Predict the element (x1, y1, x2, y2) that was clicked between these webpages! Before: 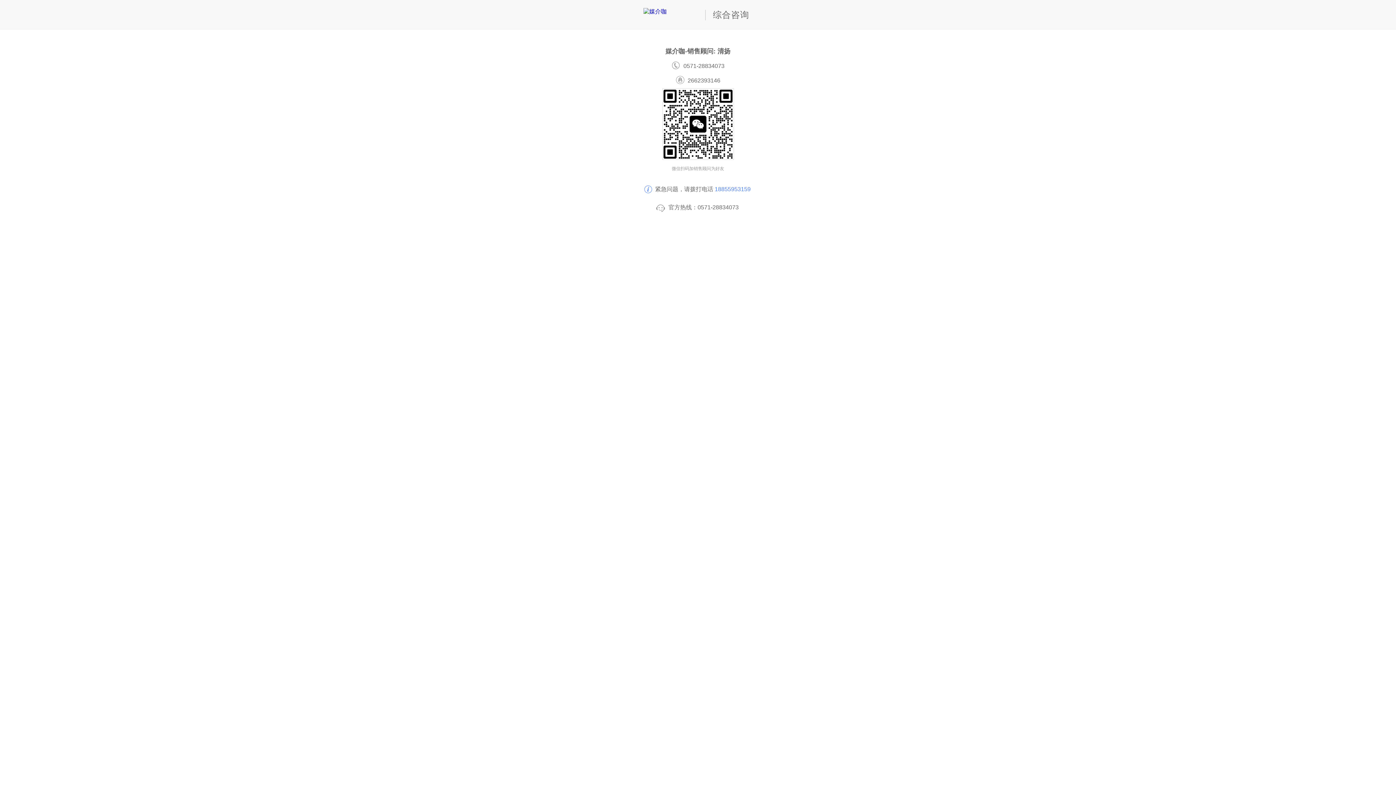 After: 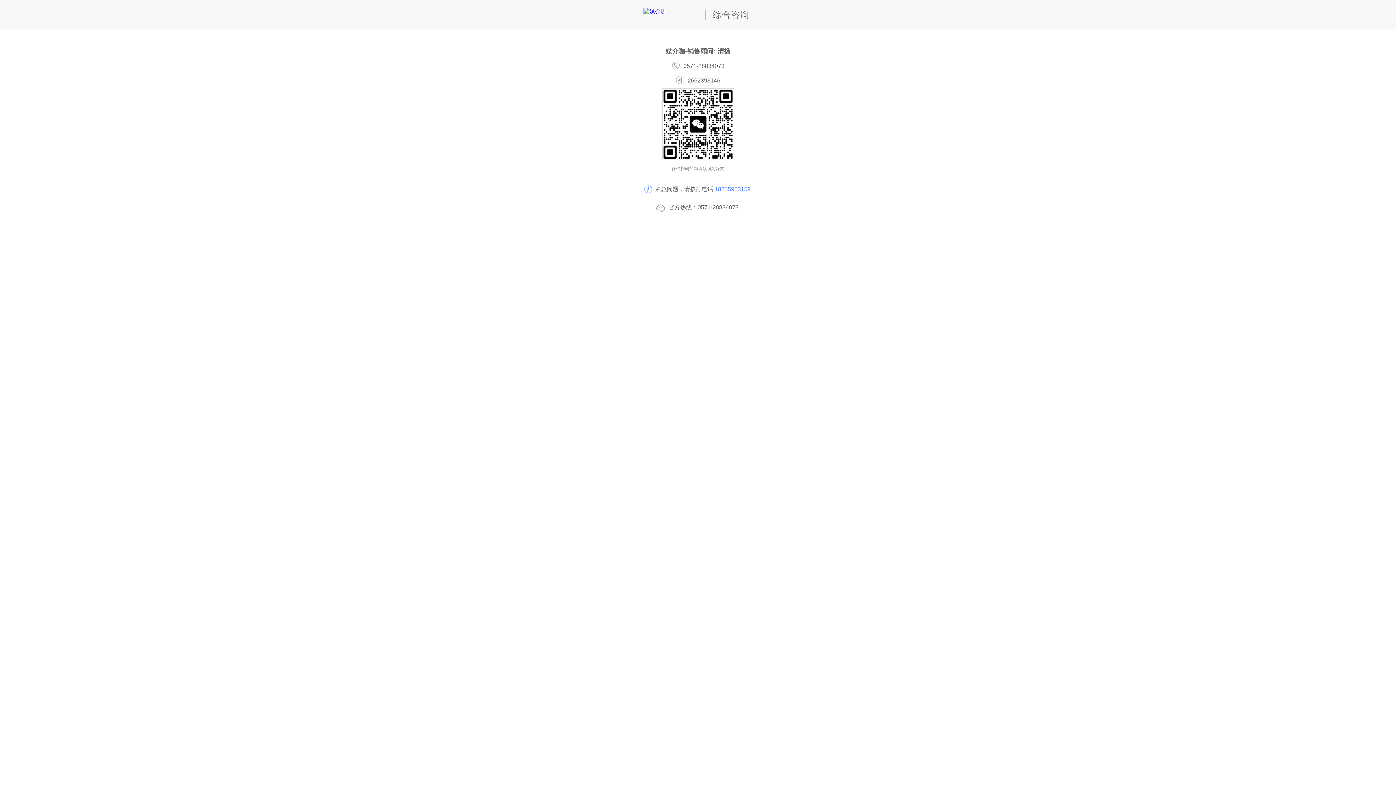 Action: bbox: (697, 204, 738, 210) label: 0571-28834073